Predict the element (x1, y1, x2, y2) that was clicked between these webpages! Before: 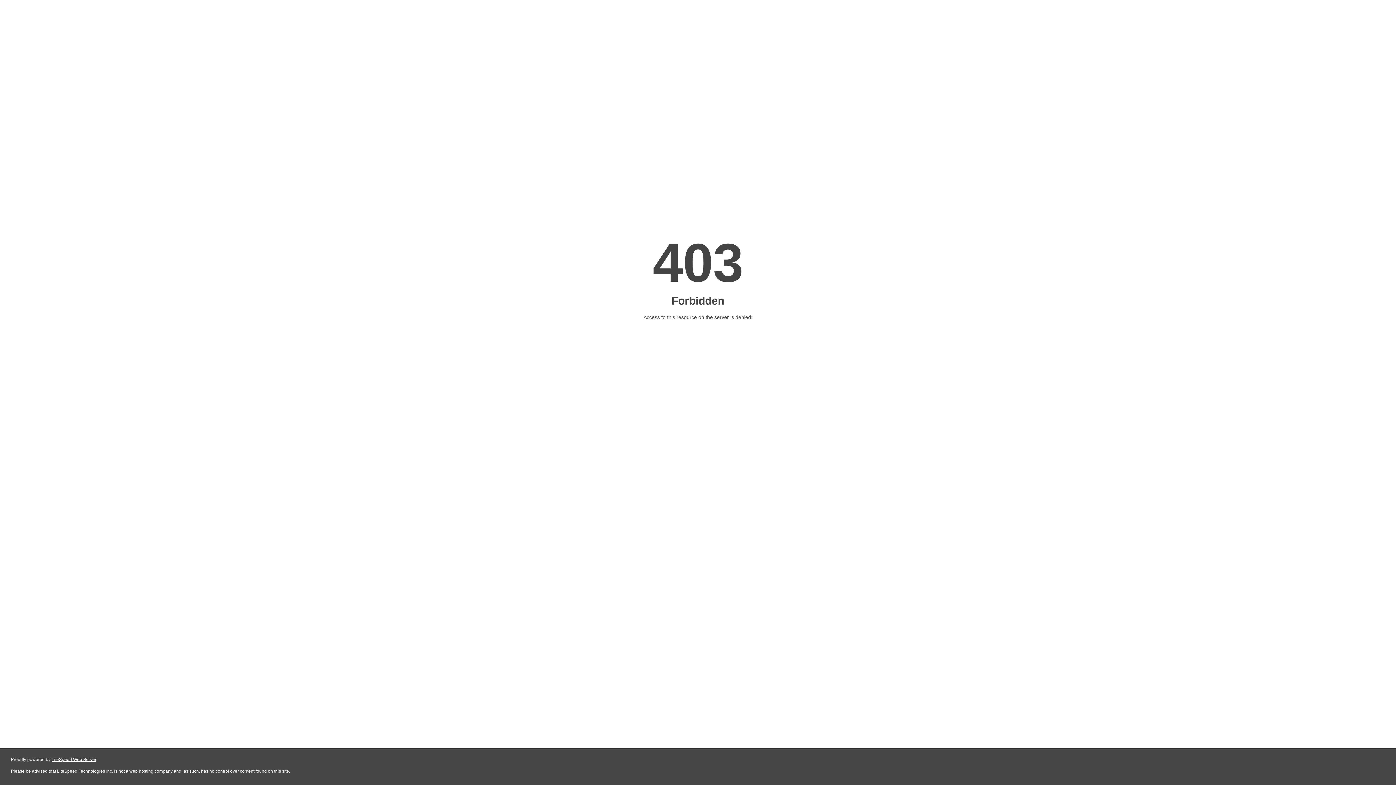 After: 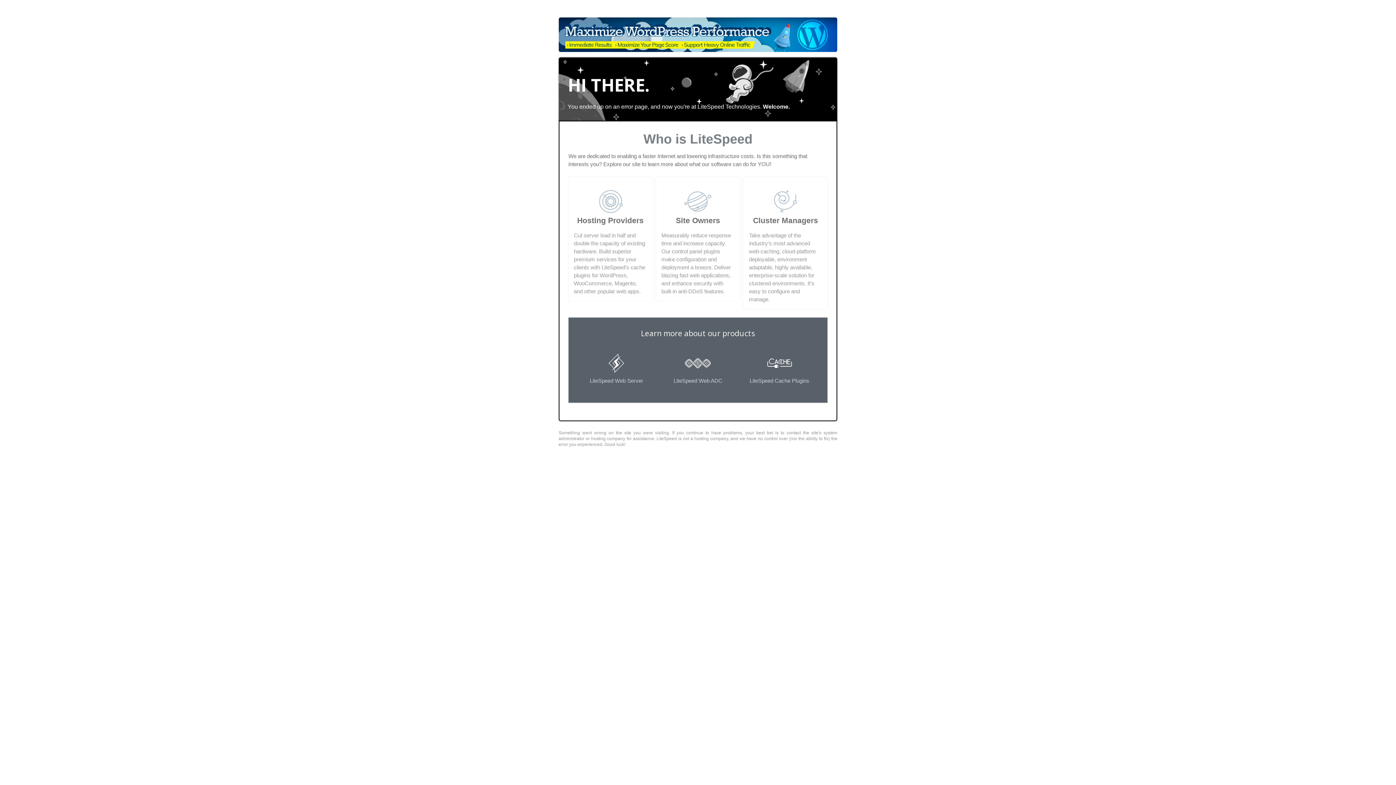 Action: label: LiteSpeed Web Server bbox: (51, 757, 96, 762)